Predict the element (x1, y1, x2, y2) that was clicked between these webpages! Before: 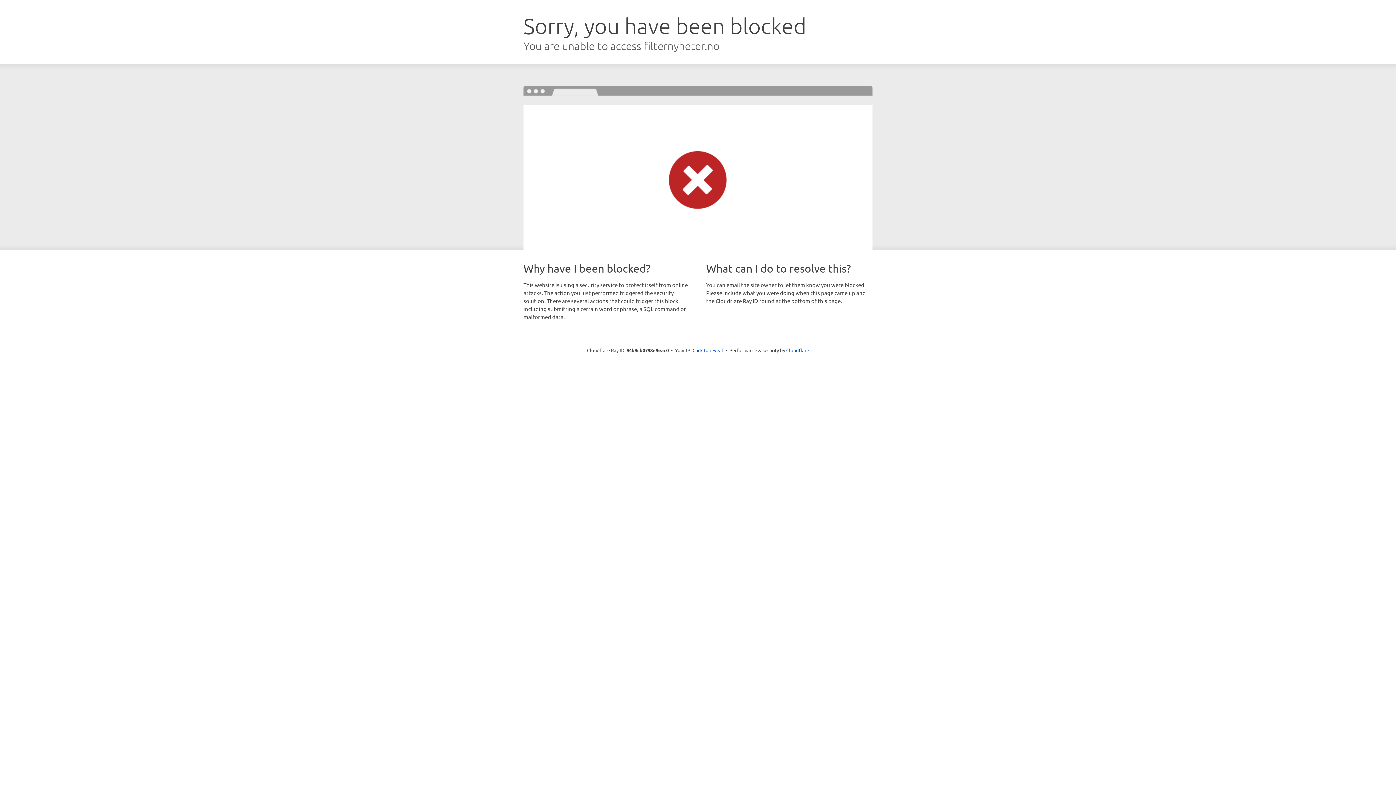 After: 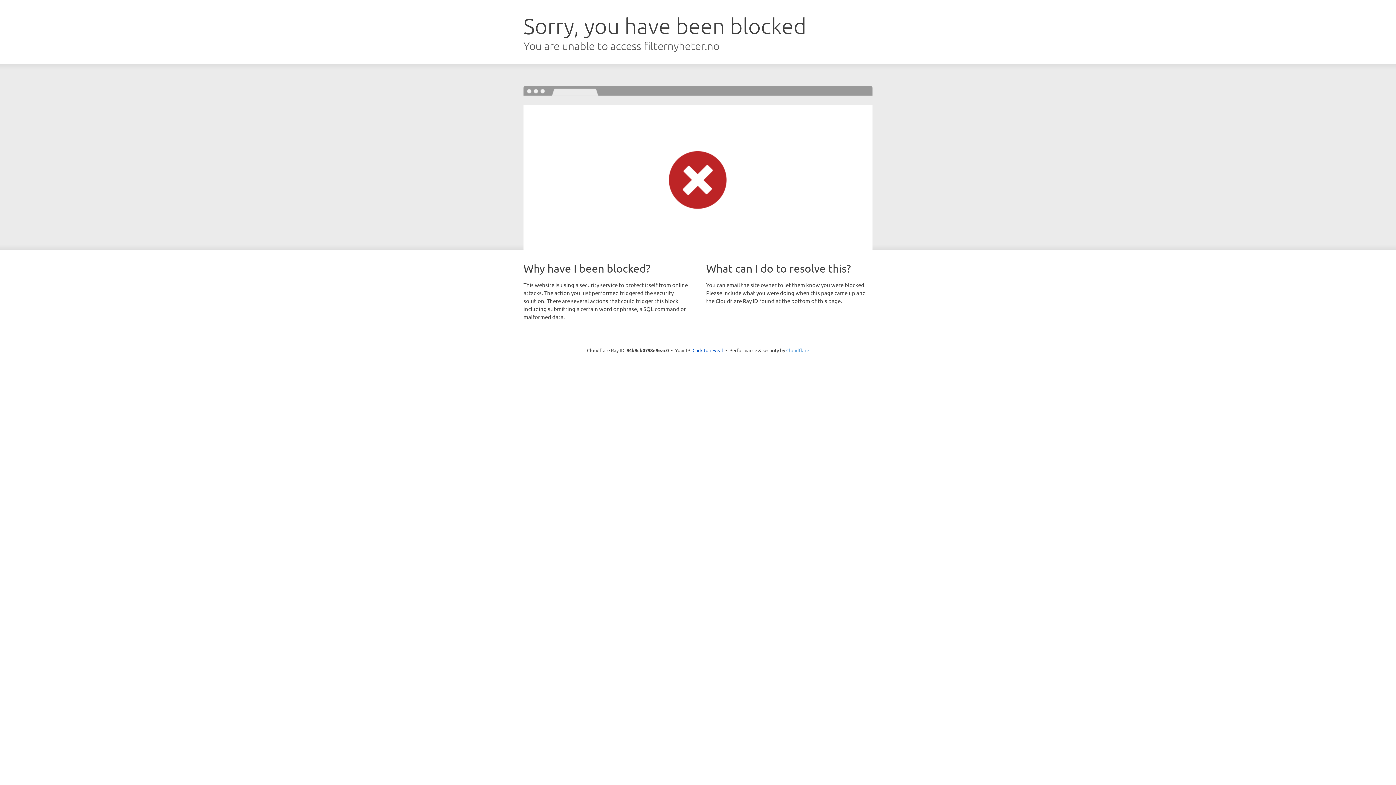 Action: label: Cloudflare bbox: (786, 347, 809, 353)